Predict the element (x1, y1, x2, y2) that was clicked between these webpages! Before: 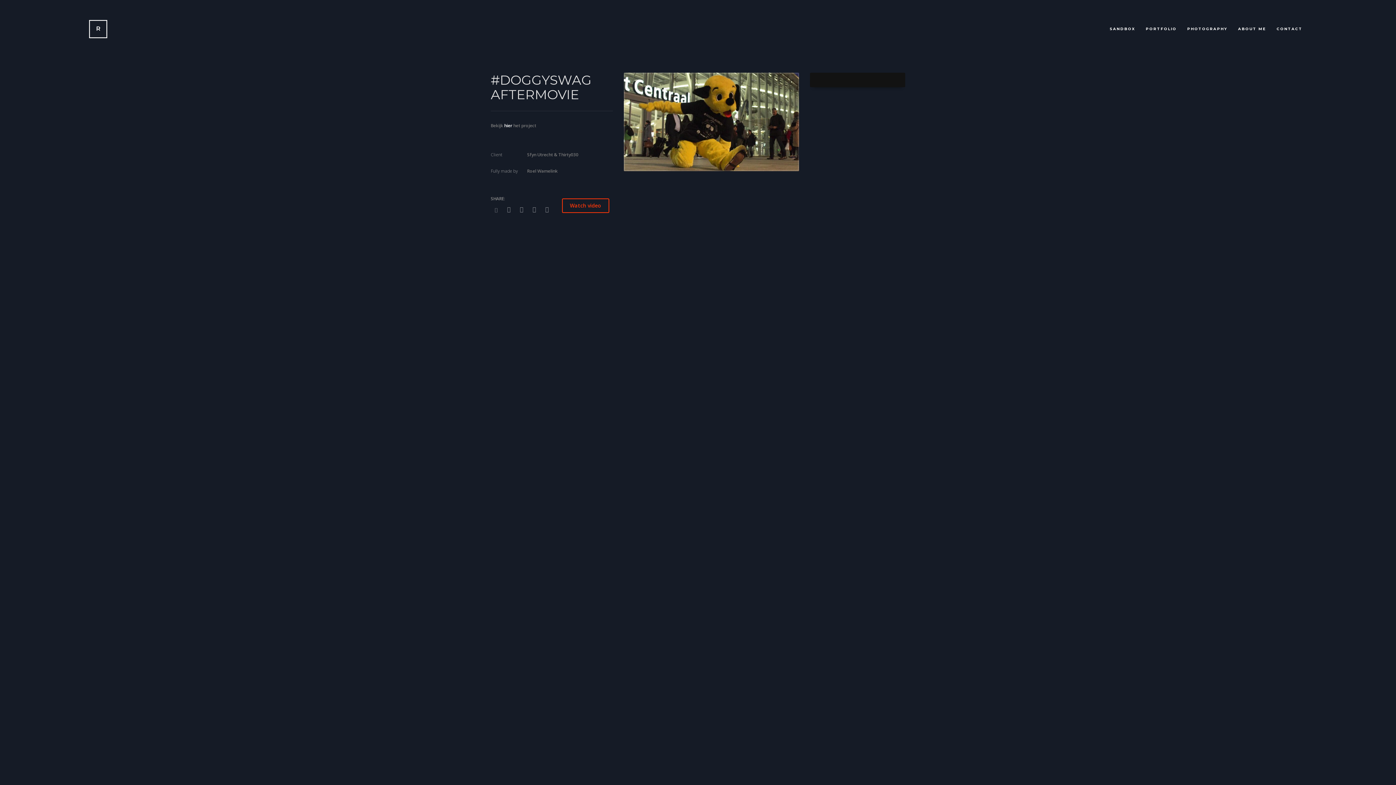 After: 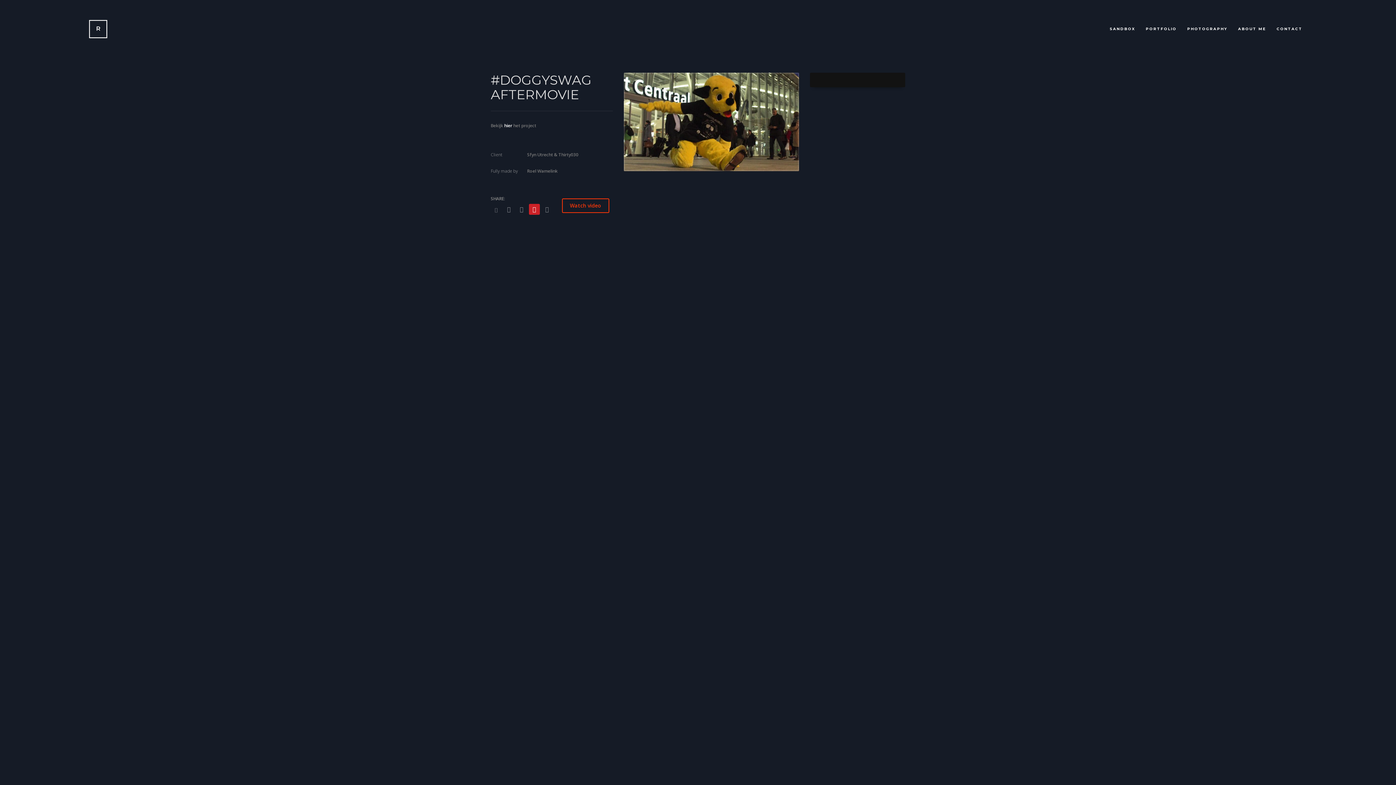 Action: bbox: (529, 204, 540, 214)